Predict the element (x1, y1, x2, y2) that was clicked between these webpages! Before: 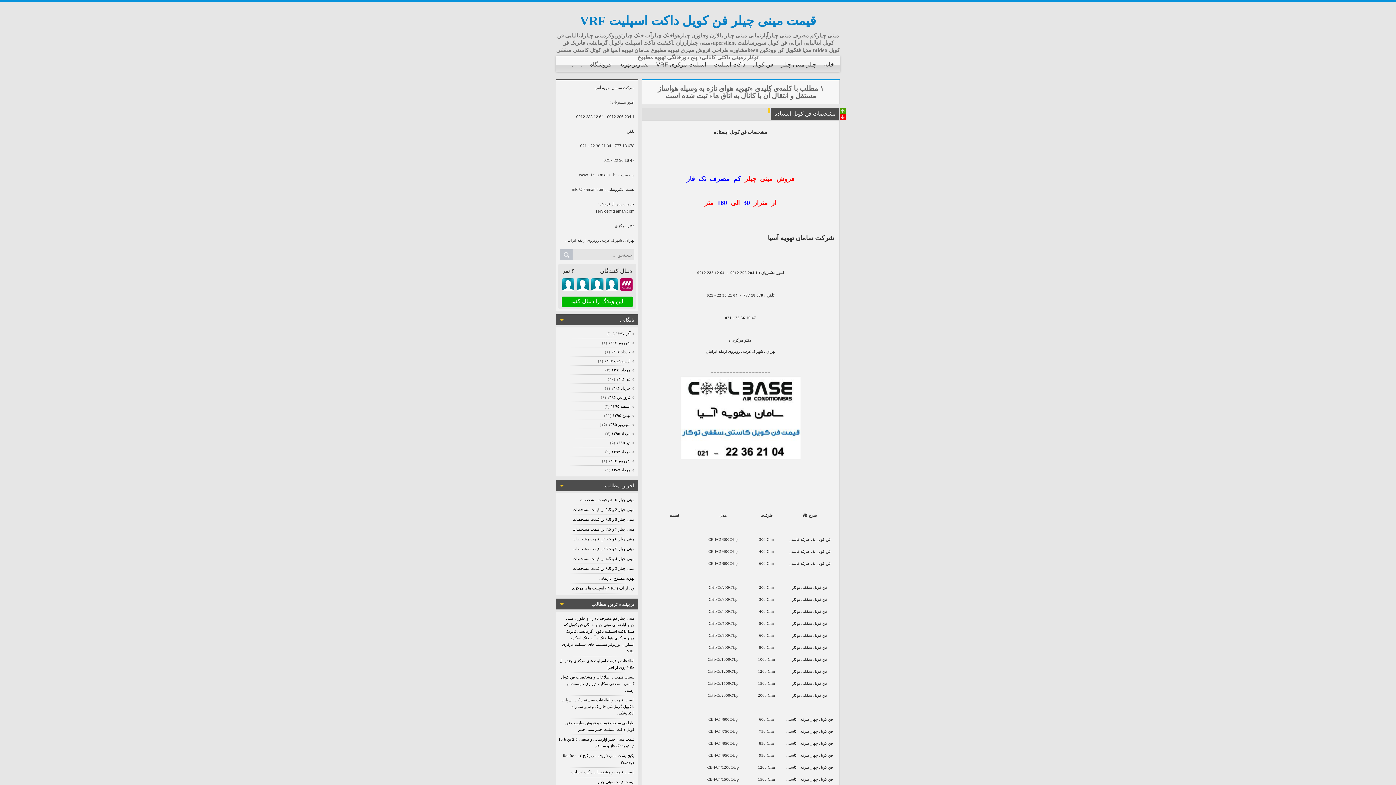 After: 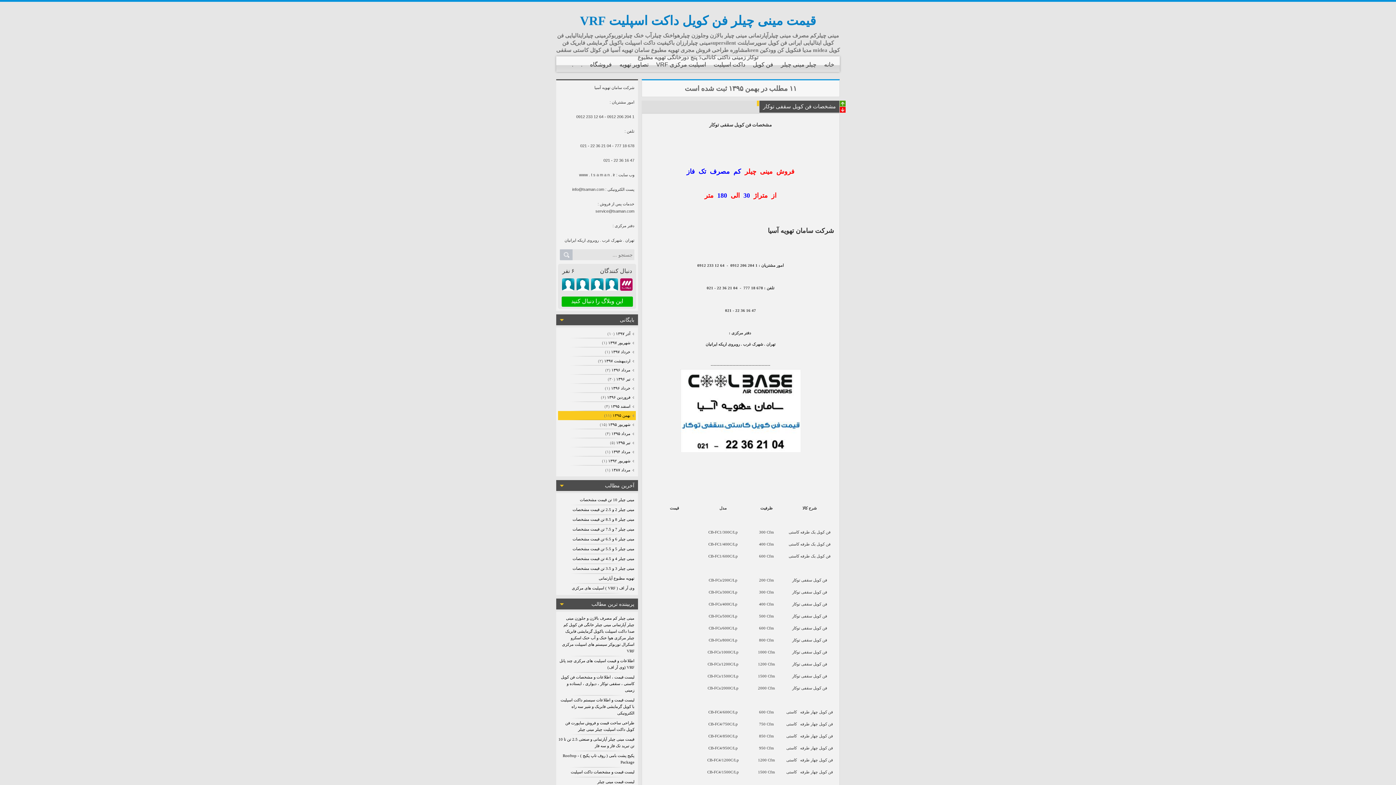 Action: label: بهمن ۱۳۹۵  bbox: (611, 413, 634, 418)